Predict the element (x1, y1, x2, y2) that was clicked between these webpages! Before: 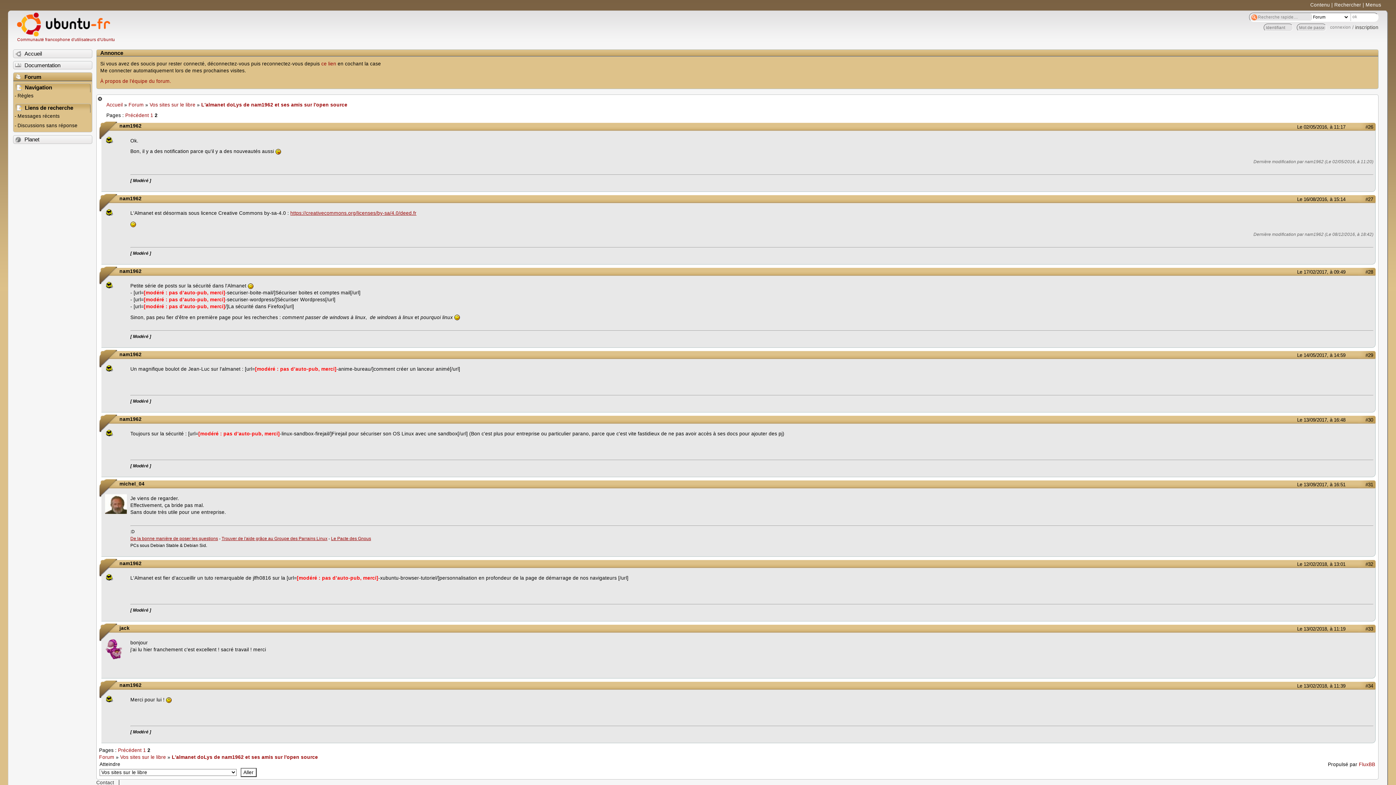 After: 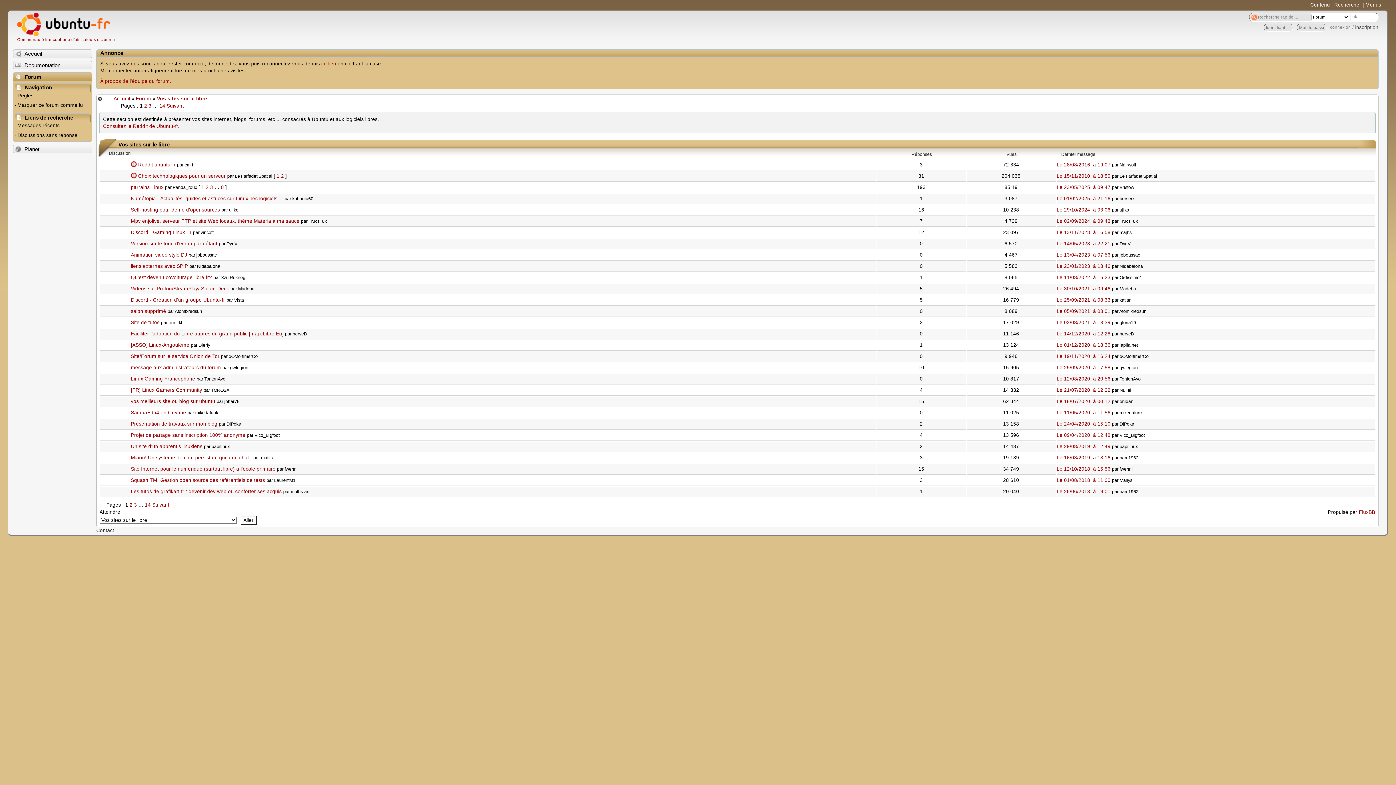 Action: label: Vos sites sur le libre bbox: (120, 754, 166, 760)